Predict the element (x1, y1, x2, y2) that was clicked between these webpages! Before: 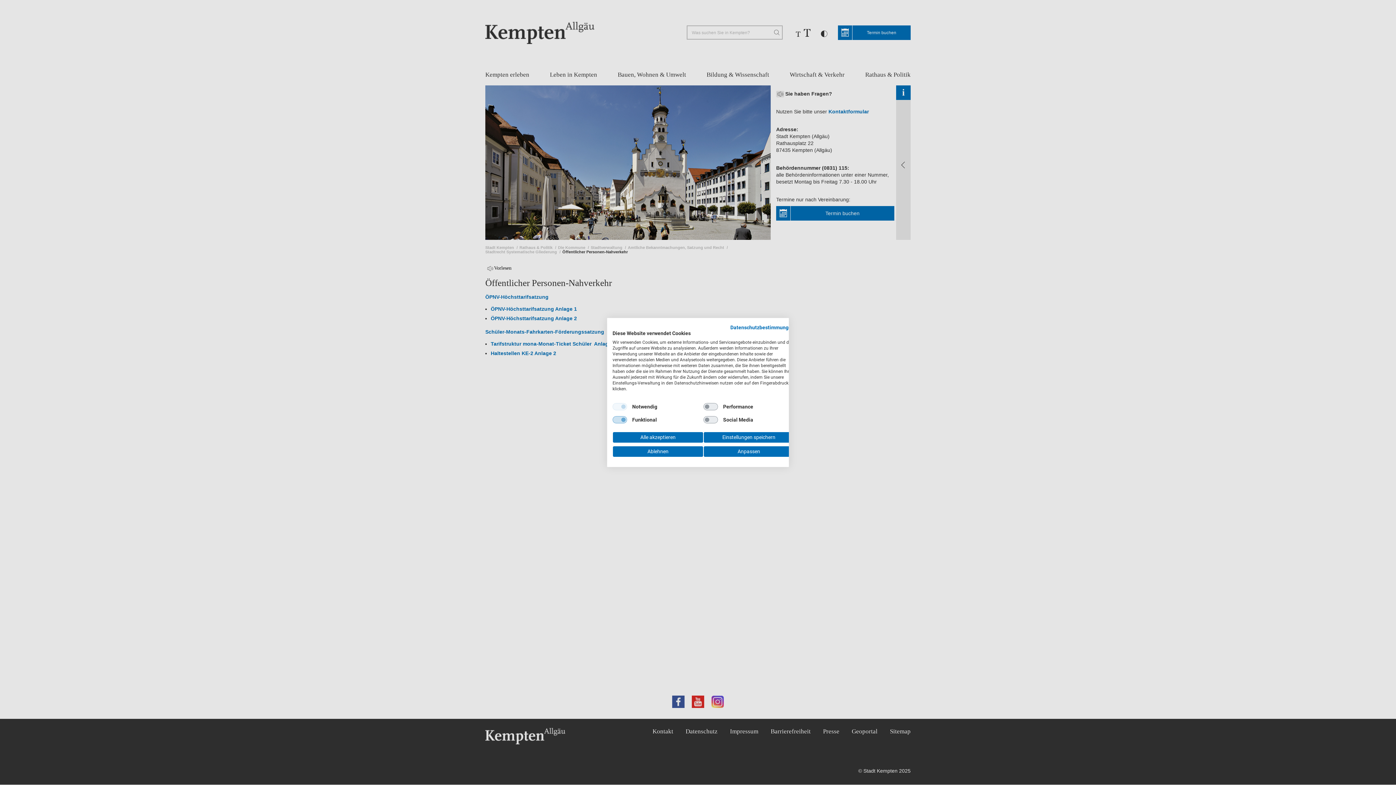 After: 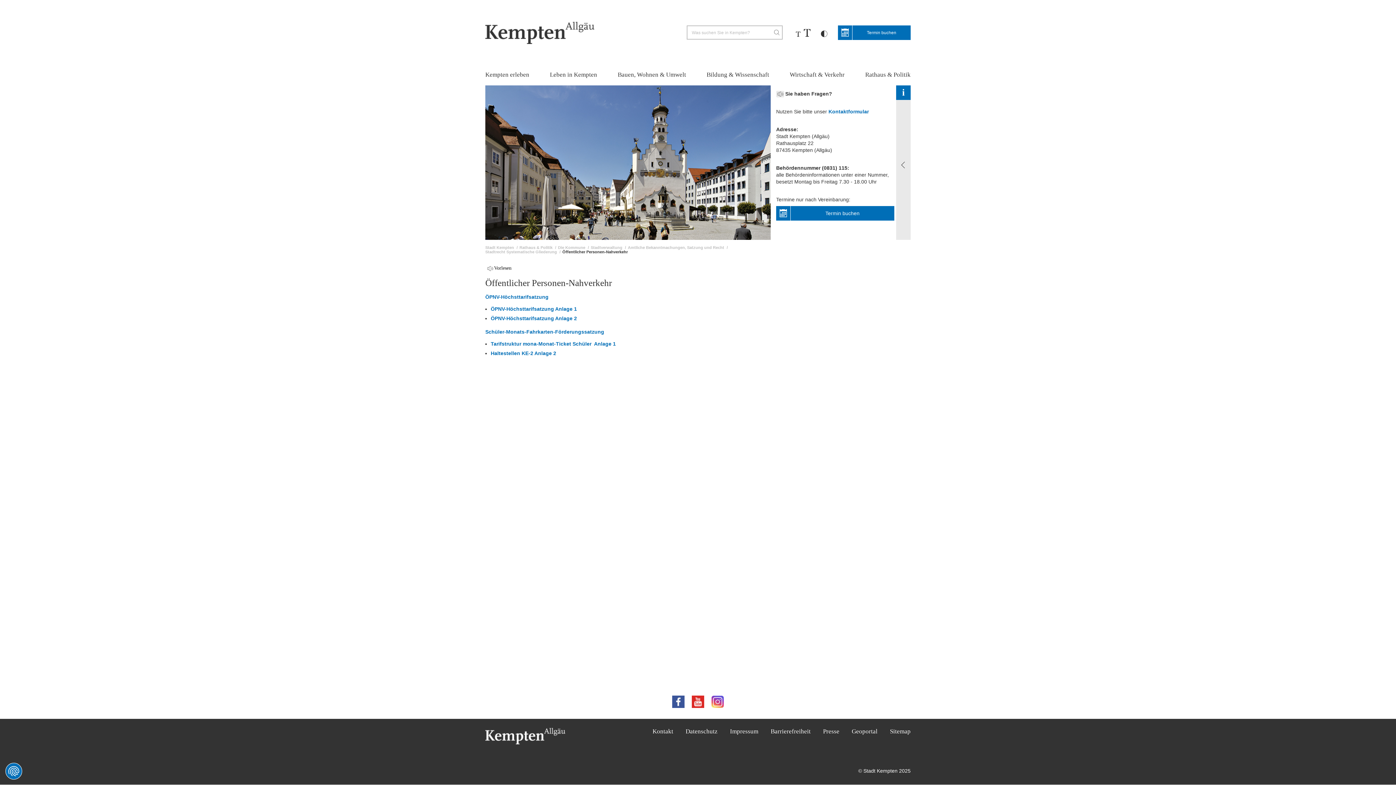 Action: bbox: (612, 432, 703, 443) label: Akzeptieren Sie alle cookies